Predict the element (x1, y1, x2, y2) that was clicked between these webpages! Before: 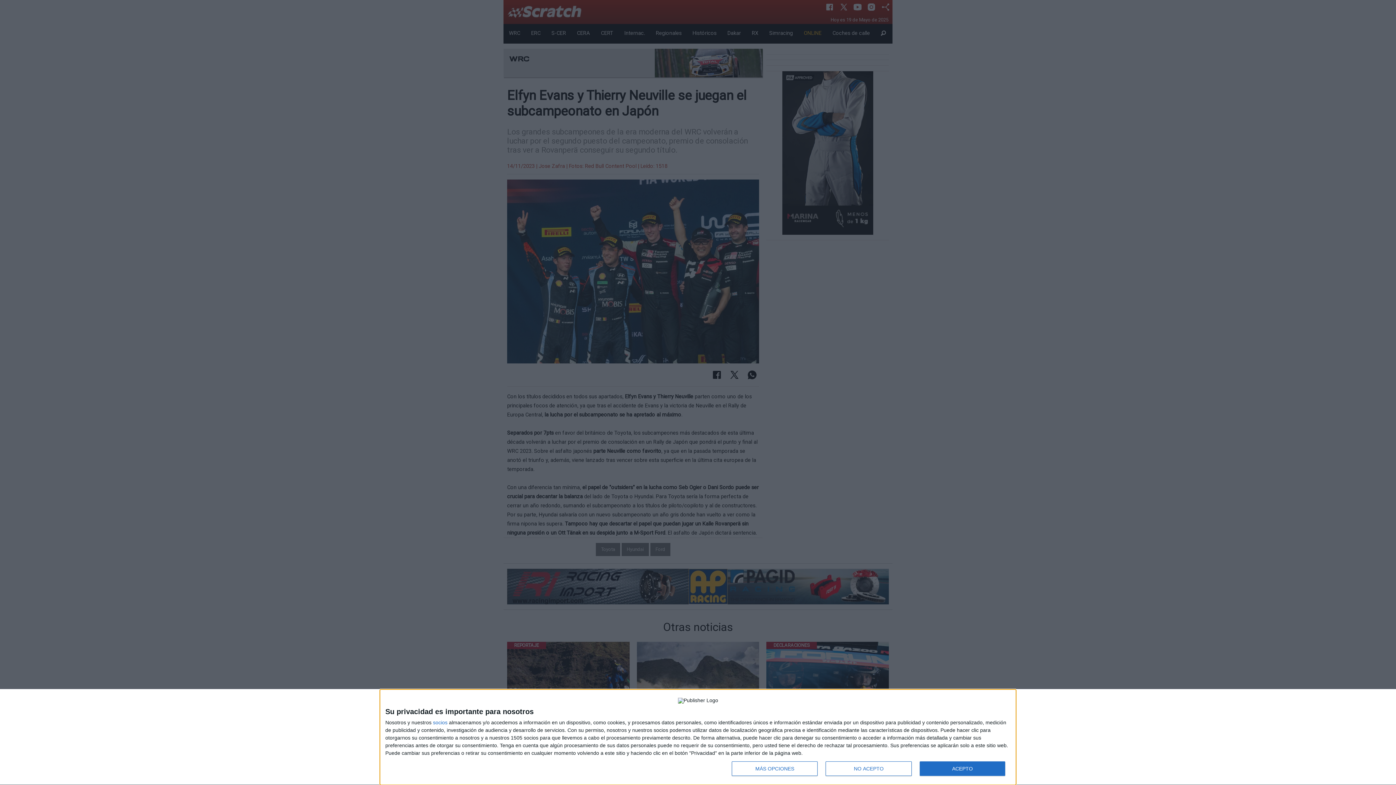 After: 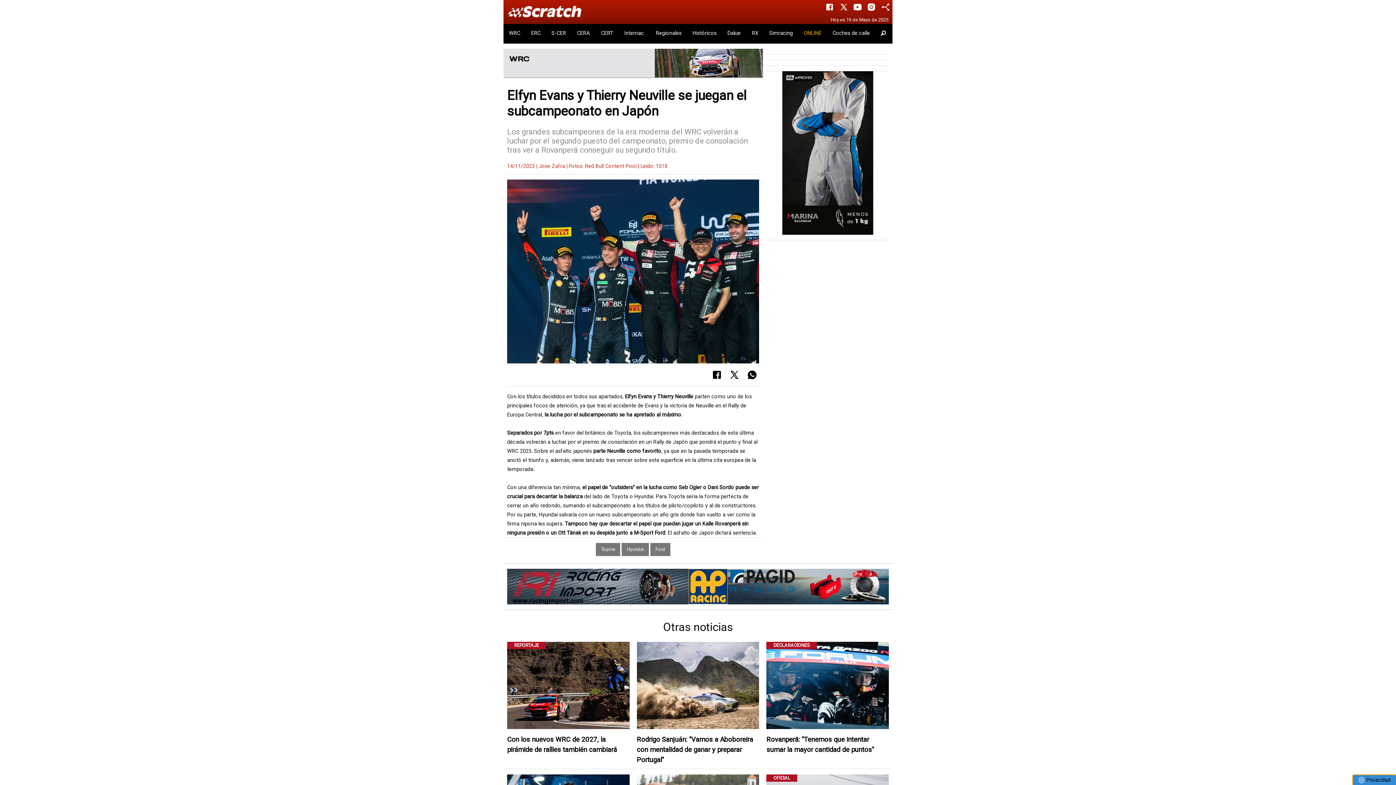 Action: bbox: (825, 761, 911, 776) label: NO ACEPTO